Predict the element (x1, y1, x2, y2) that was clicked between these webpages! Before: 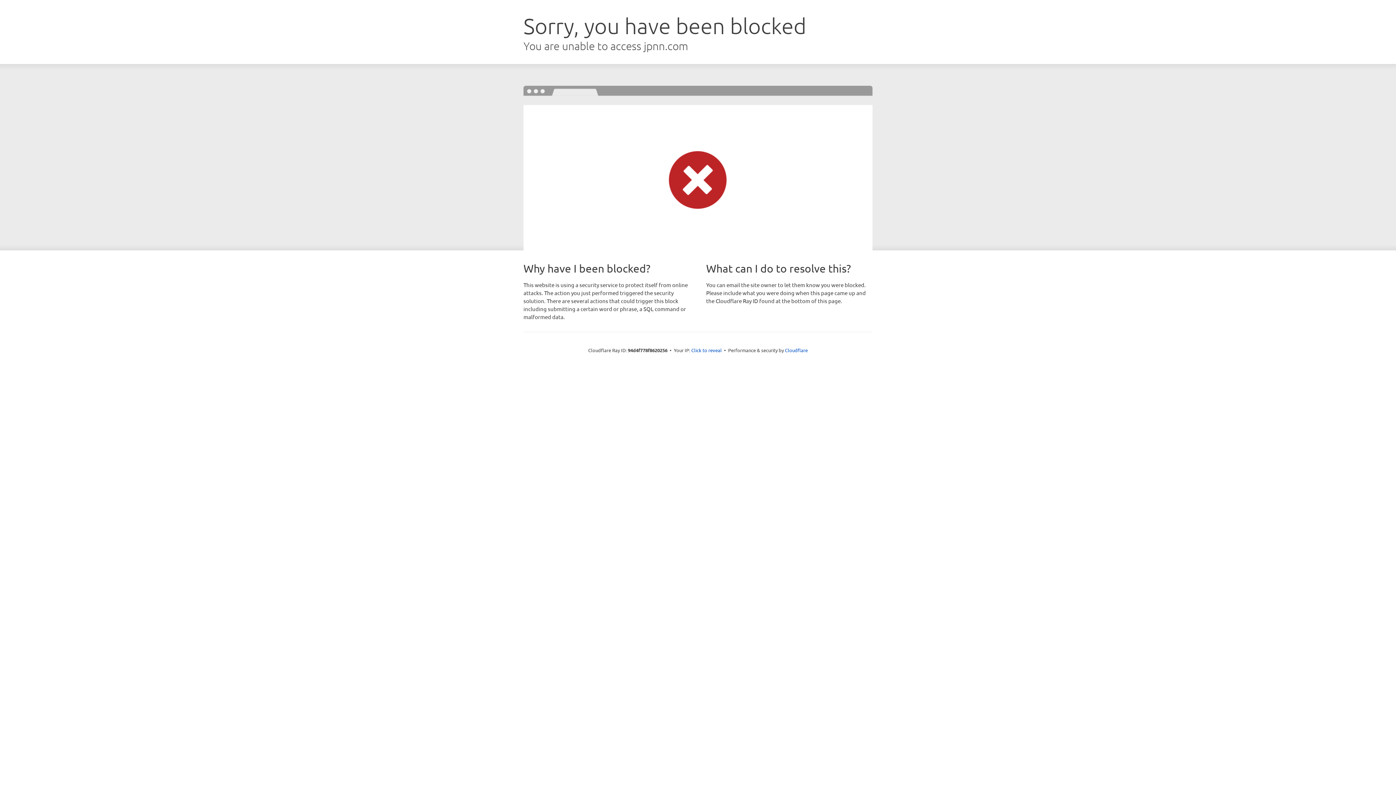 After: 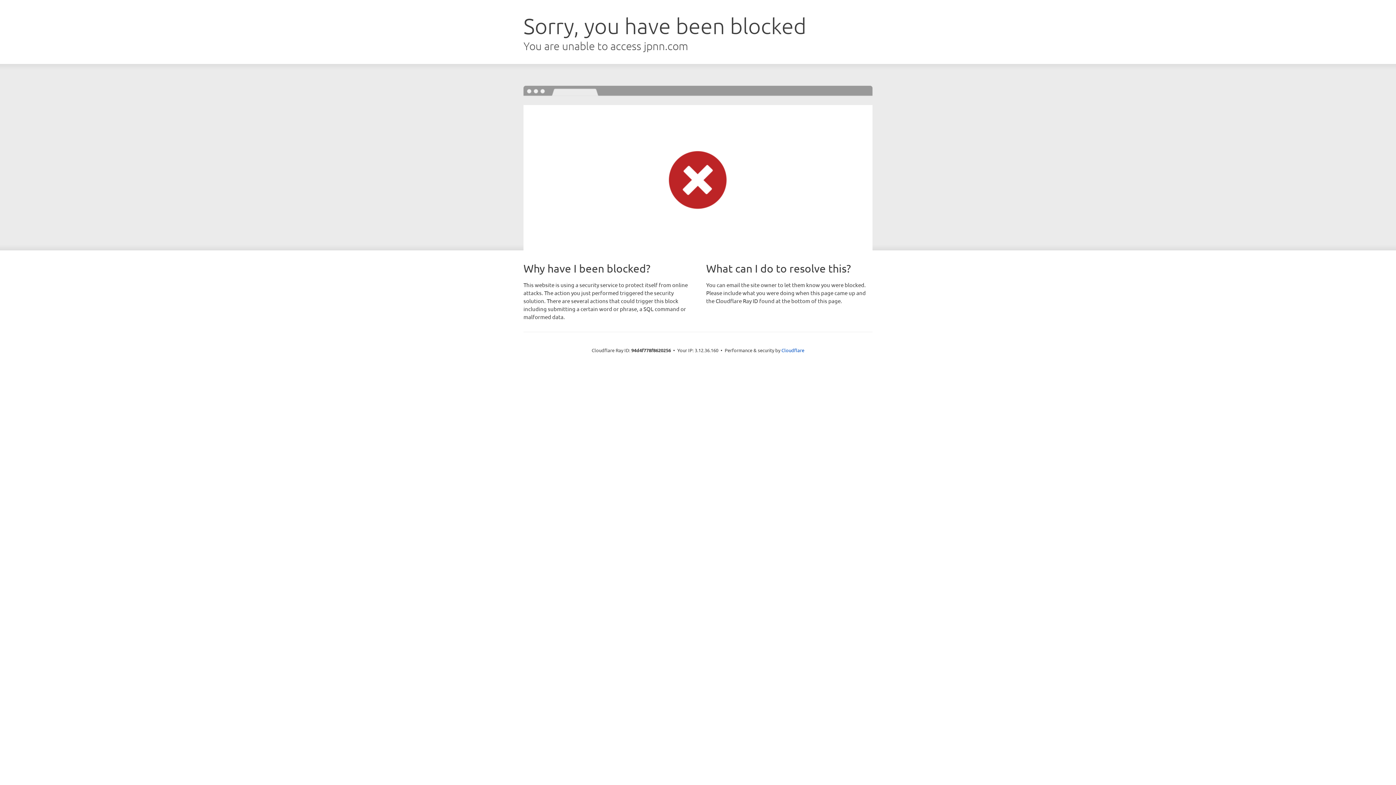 Action: bbox: (691, 346, 722, 353) label: Click to reveal